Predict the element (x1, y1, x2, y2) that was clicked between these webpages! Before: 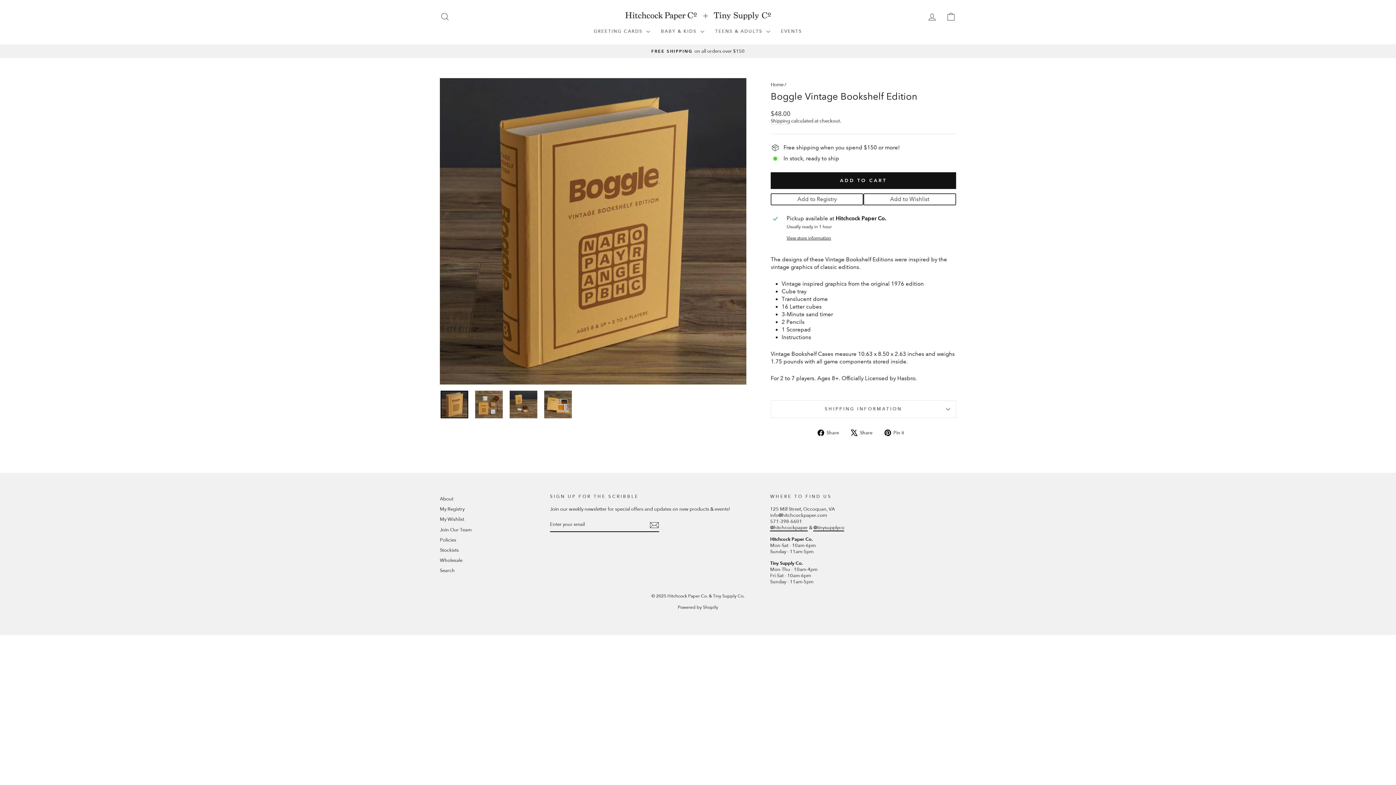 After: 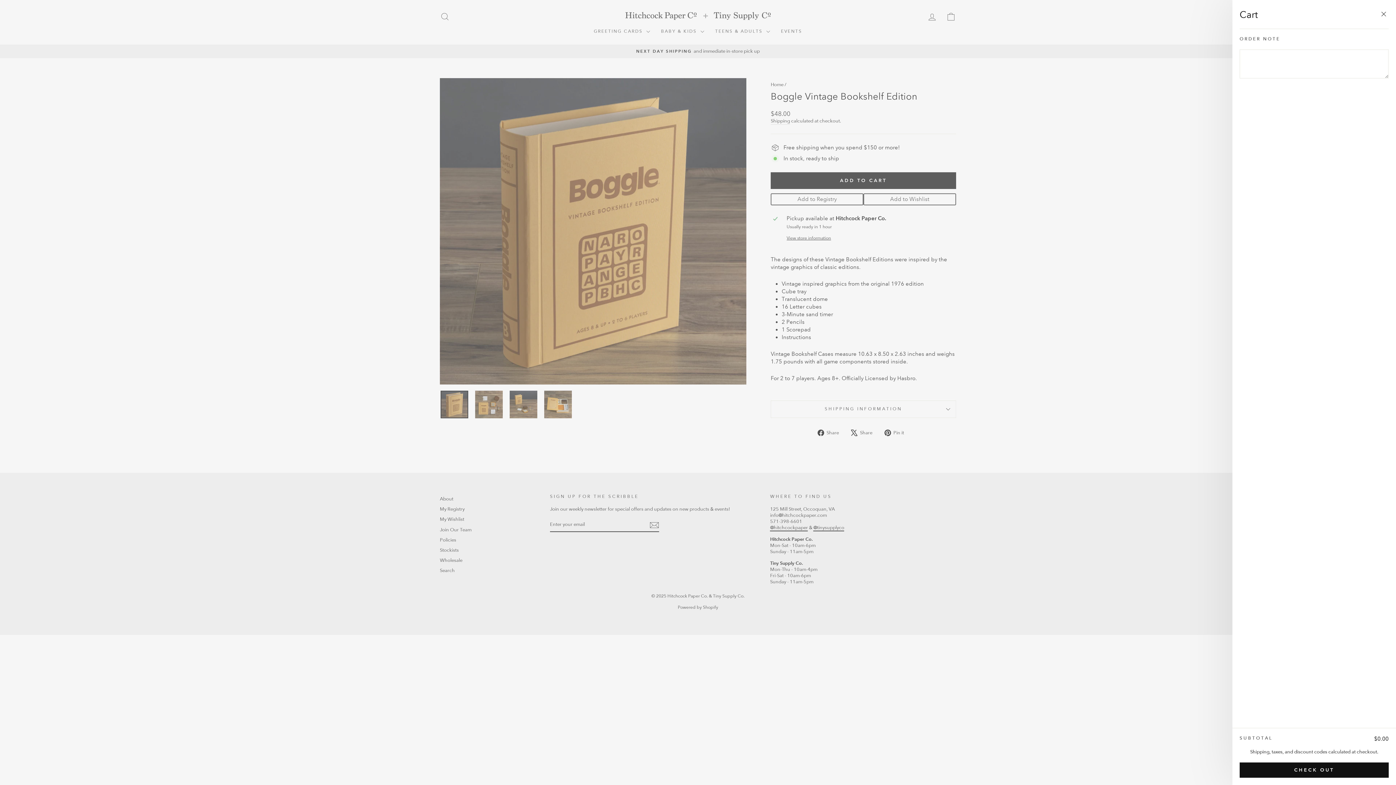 Action: label: CART bbox: (941, 8, 960, 24)